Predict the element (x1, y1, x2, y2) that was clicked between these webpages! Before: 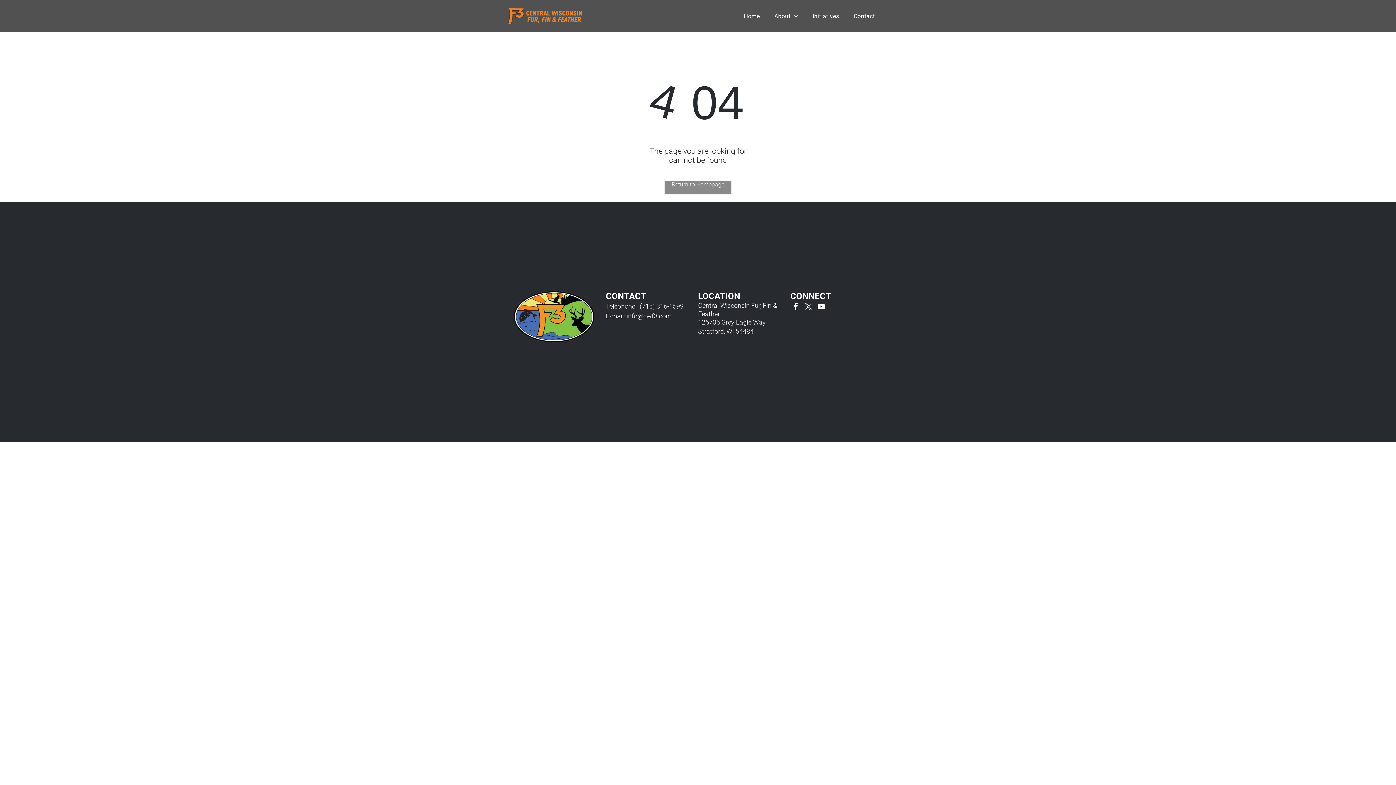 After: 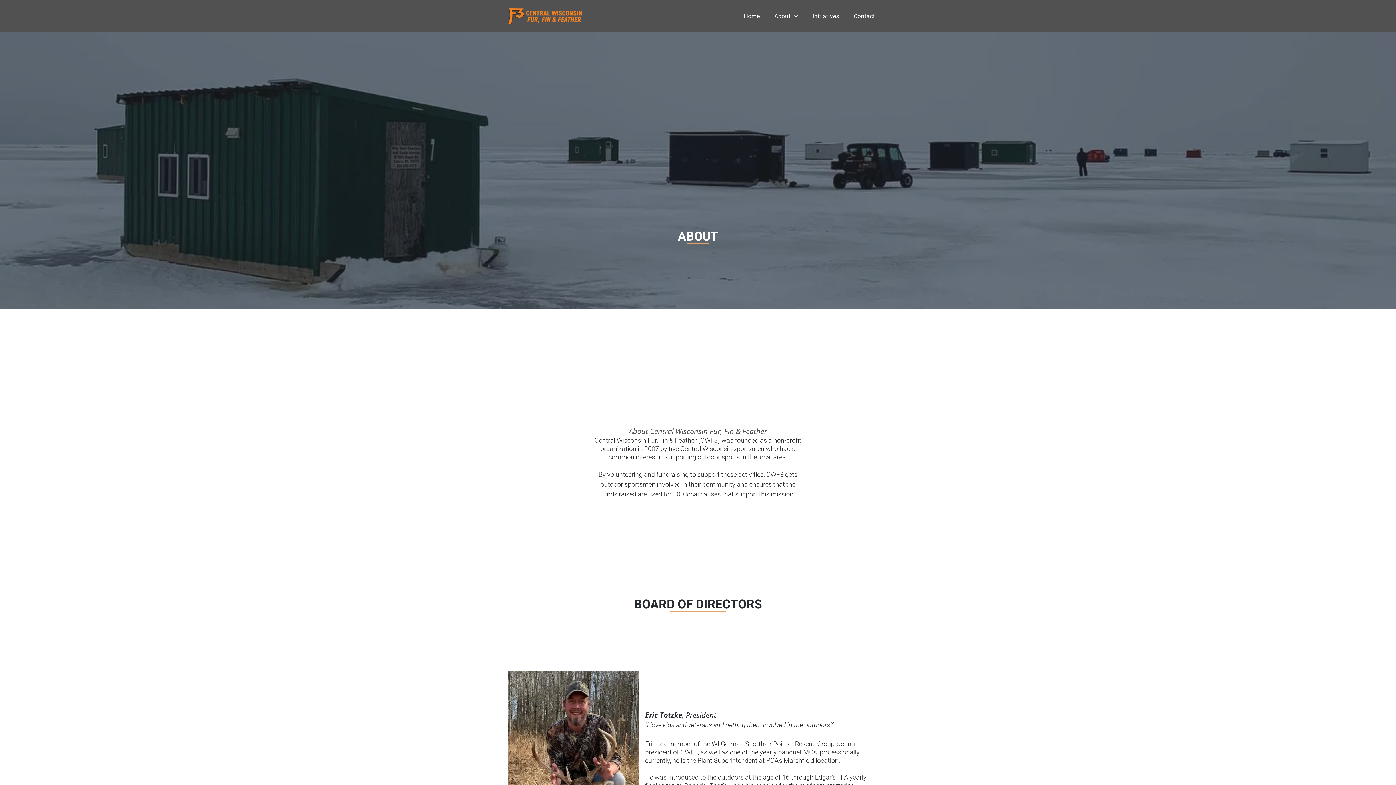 Action: bbox: (767, 10, 805, 21) label: About